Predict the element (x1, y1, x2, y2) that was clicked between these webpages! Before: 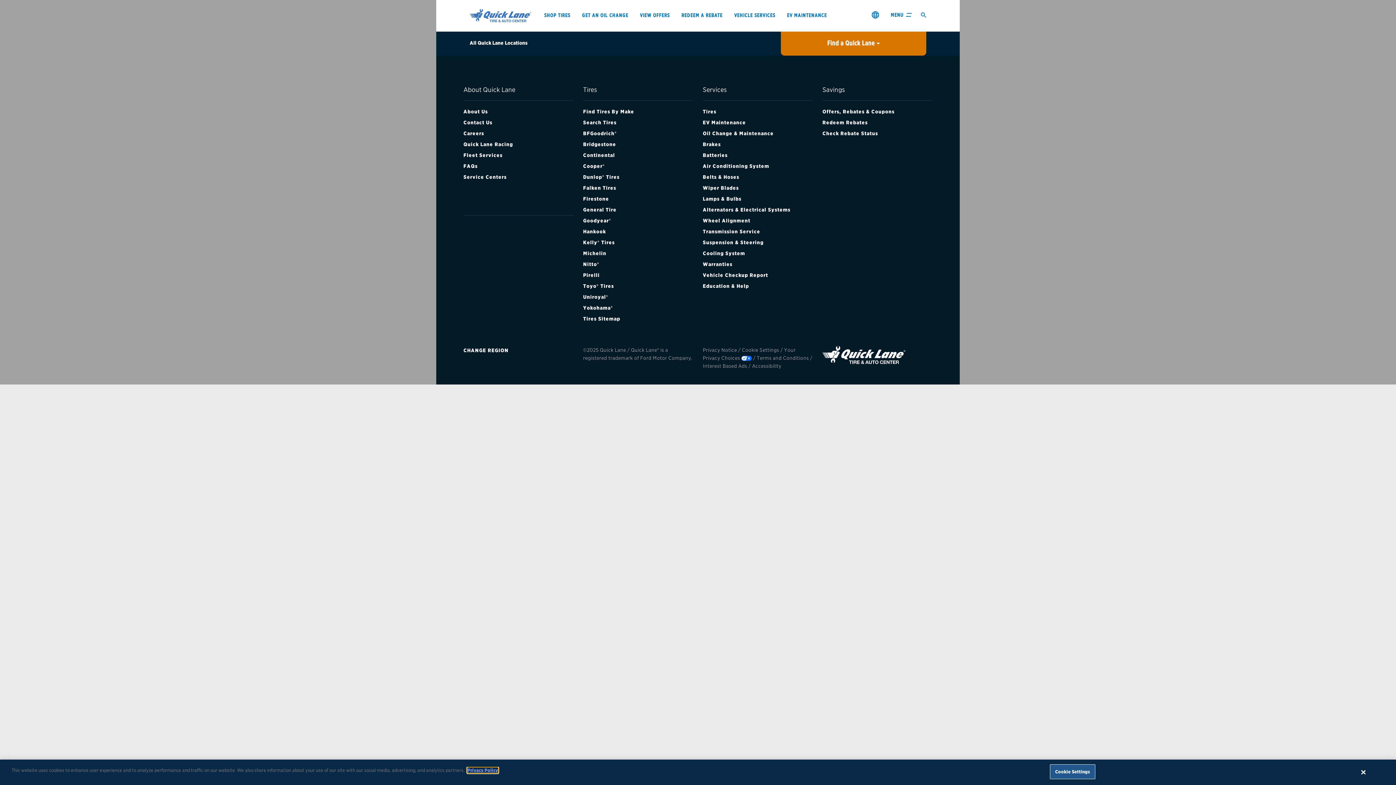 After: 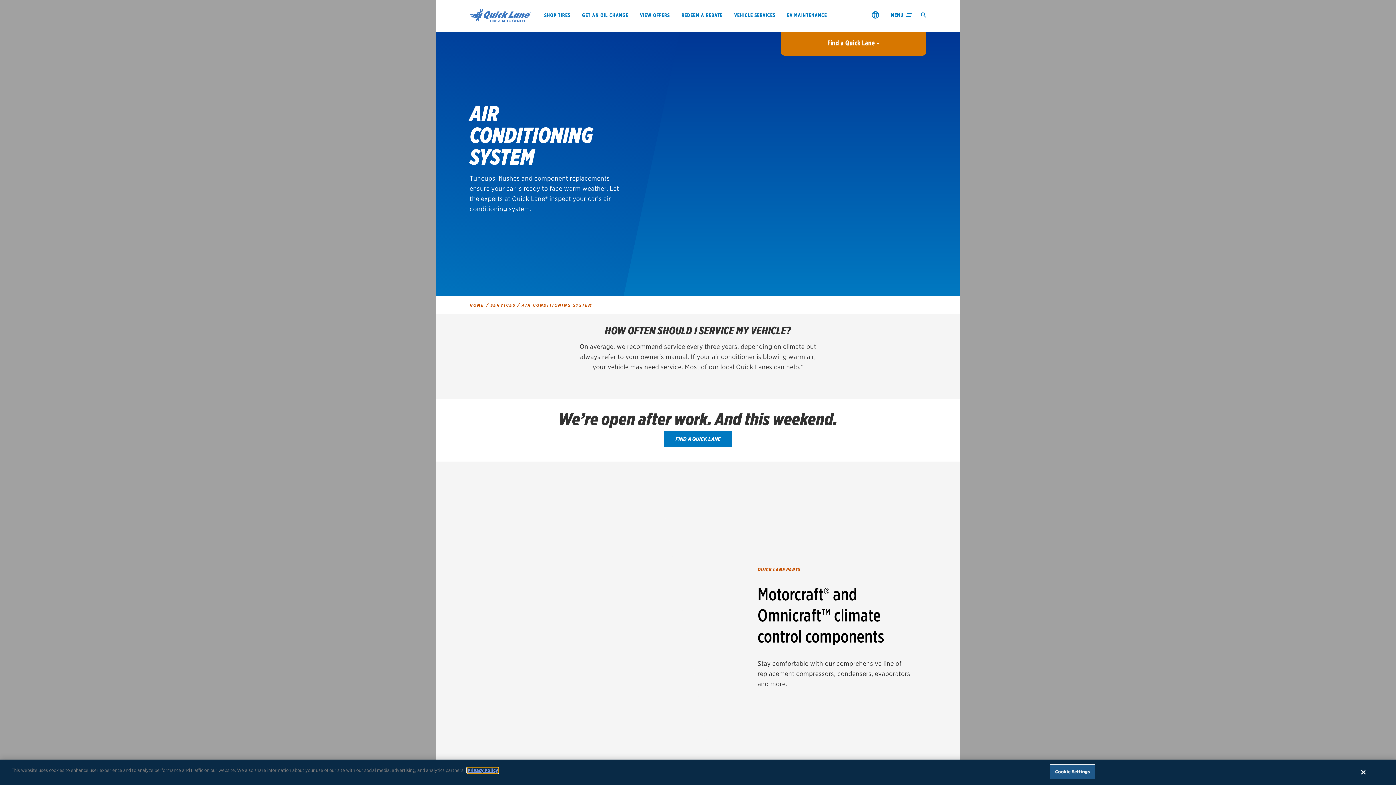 Action: bbox: (703, 160, 813, 171) label: Air conditioning